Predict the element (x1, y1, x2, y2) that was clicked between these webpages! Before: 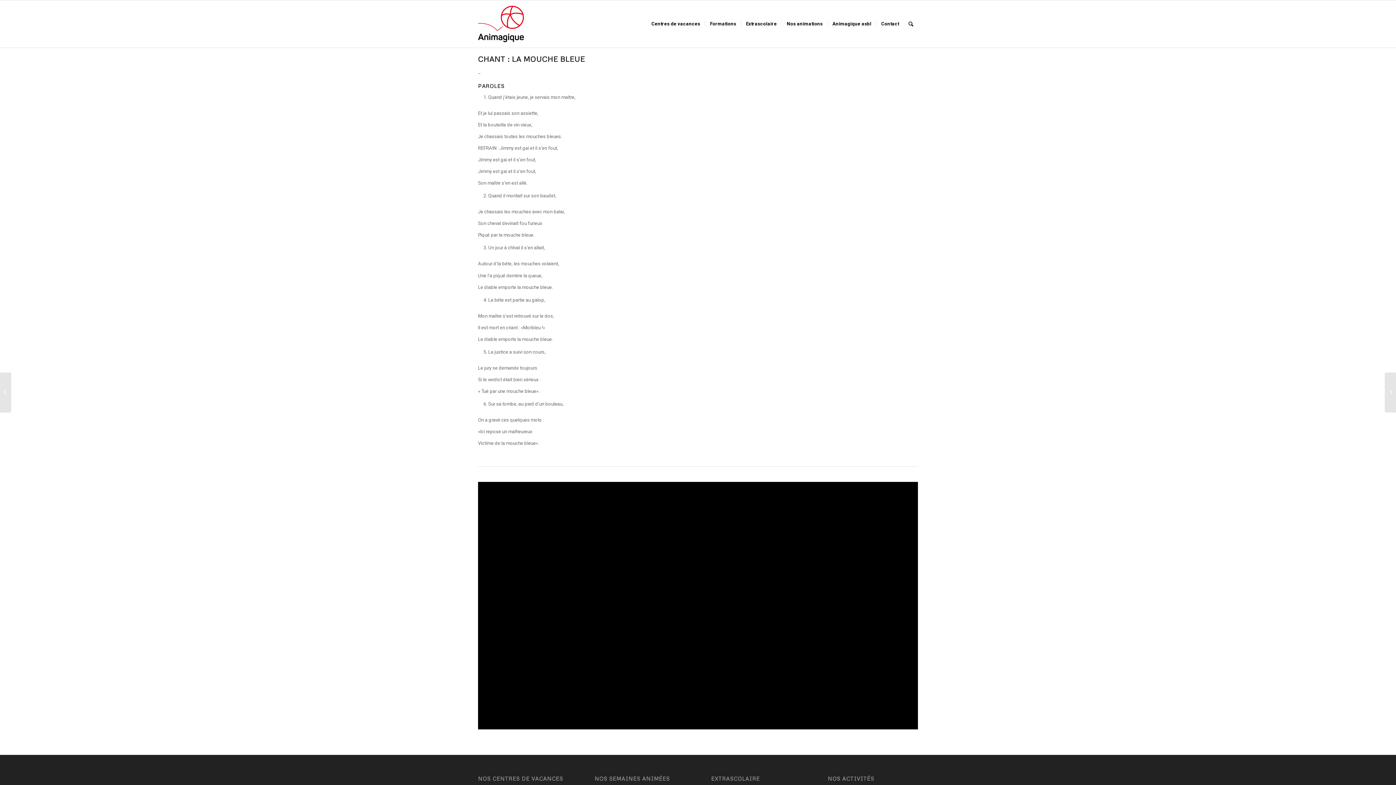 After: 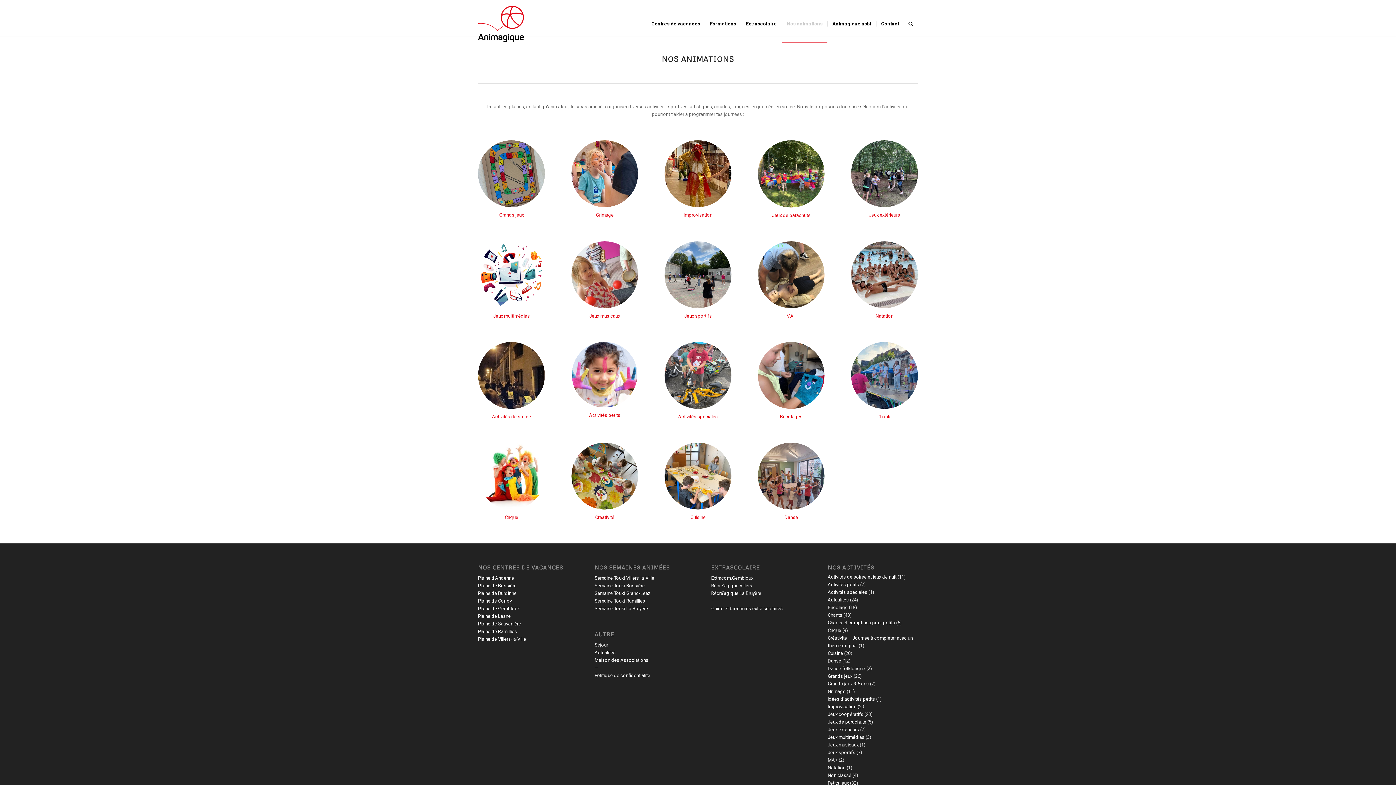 Action: label: Nos animations bbox: (781, 5, 827, 42)